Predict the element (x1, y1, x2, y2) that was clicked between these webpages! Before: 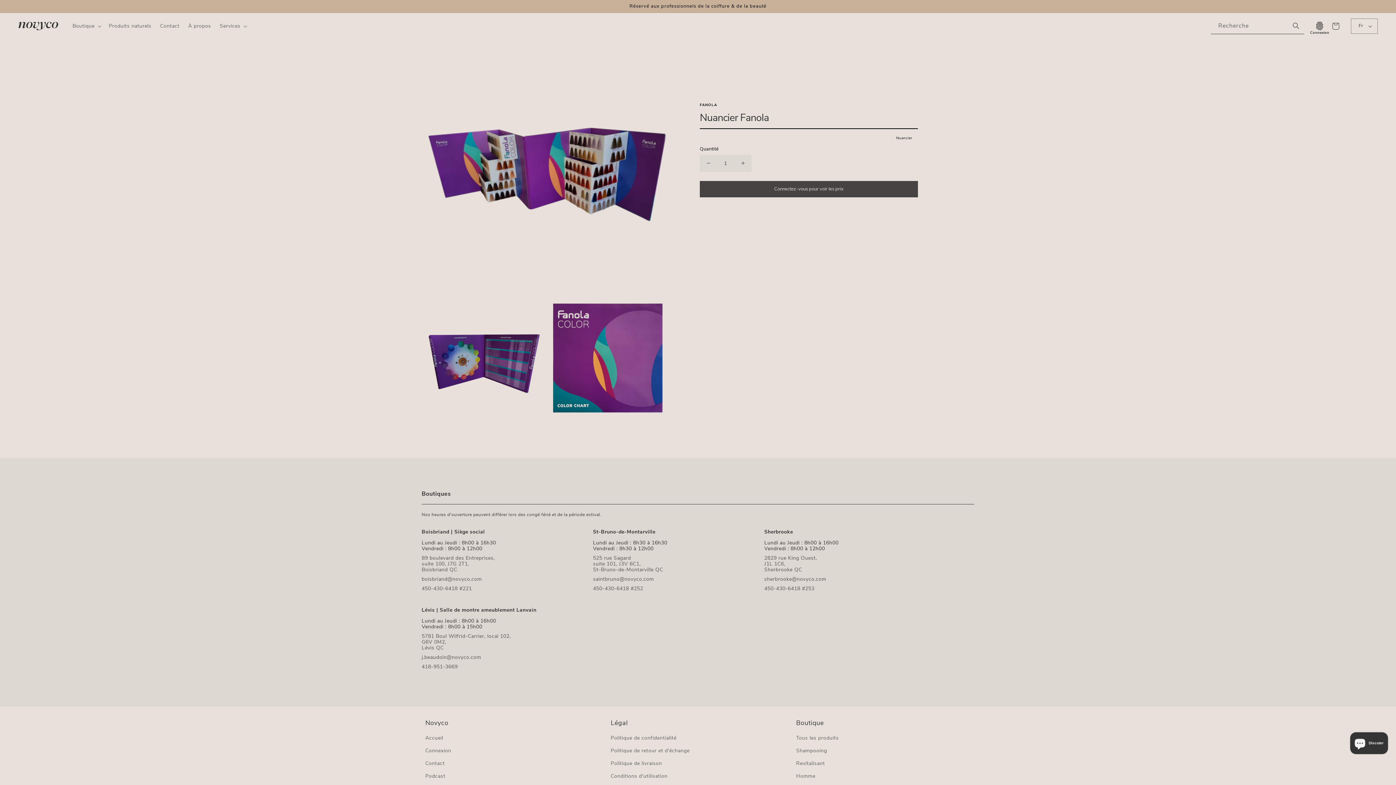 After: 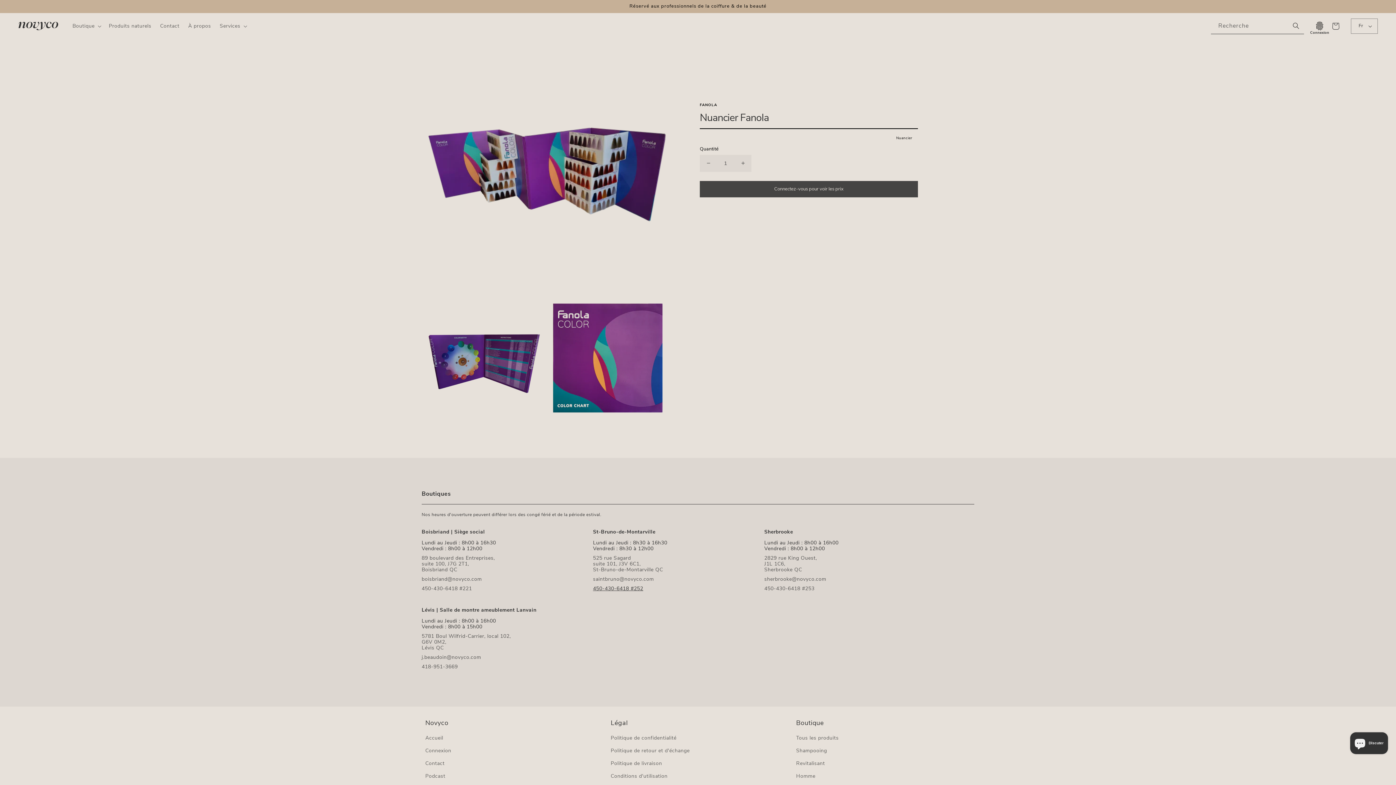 Action: label: 450-430-6418 #252 bbox: (593, 586, 643, 592)